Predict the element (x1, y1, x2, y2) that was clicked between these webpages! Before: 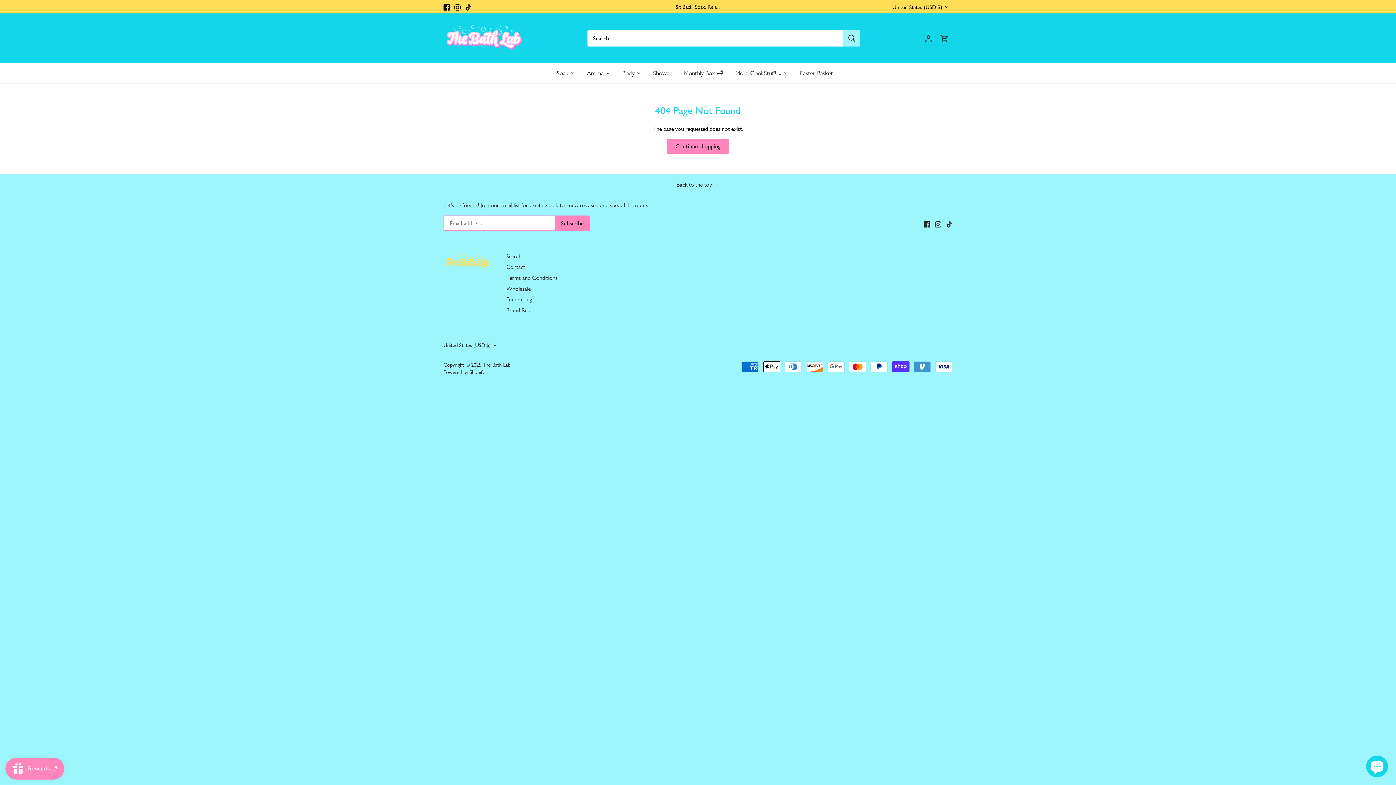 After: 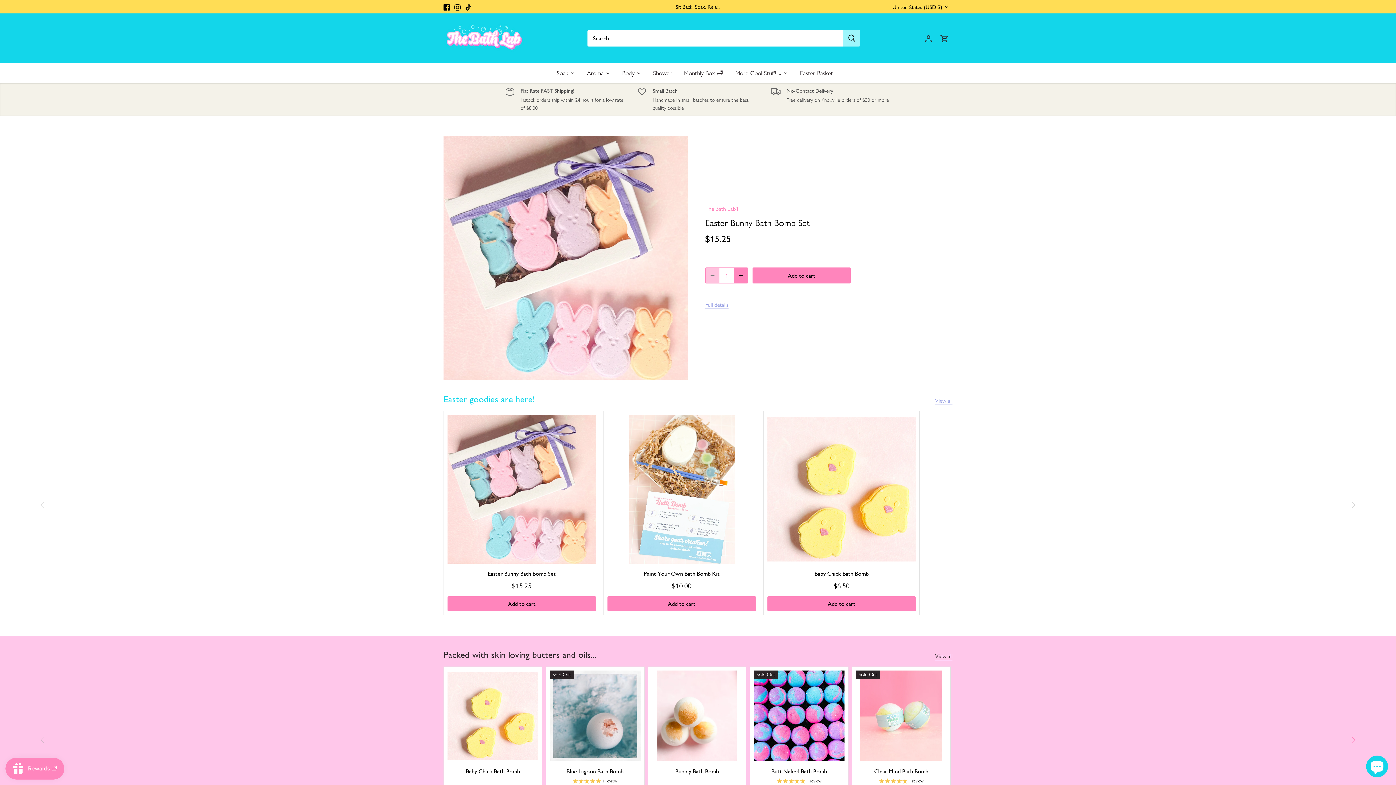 Action: label: The Bath Lab bbox: (482, 361, 510, 368)